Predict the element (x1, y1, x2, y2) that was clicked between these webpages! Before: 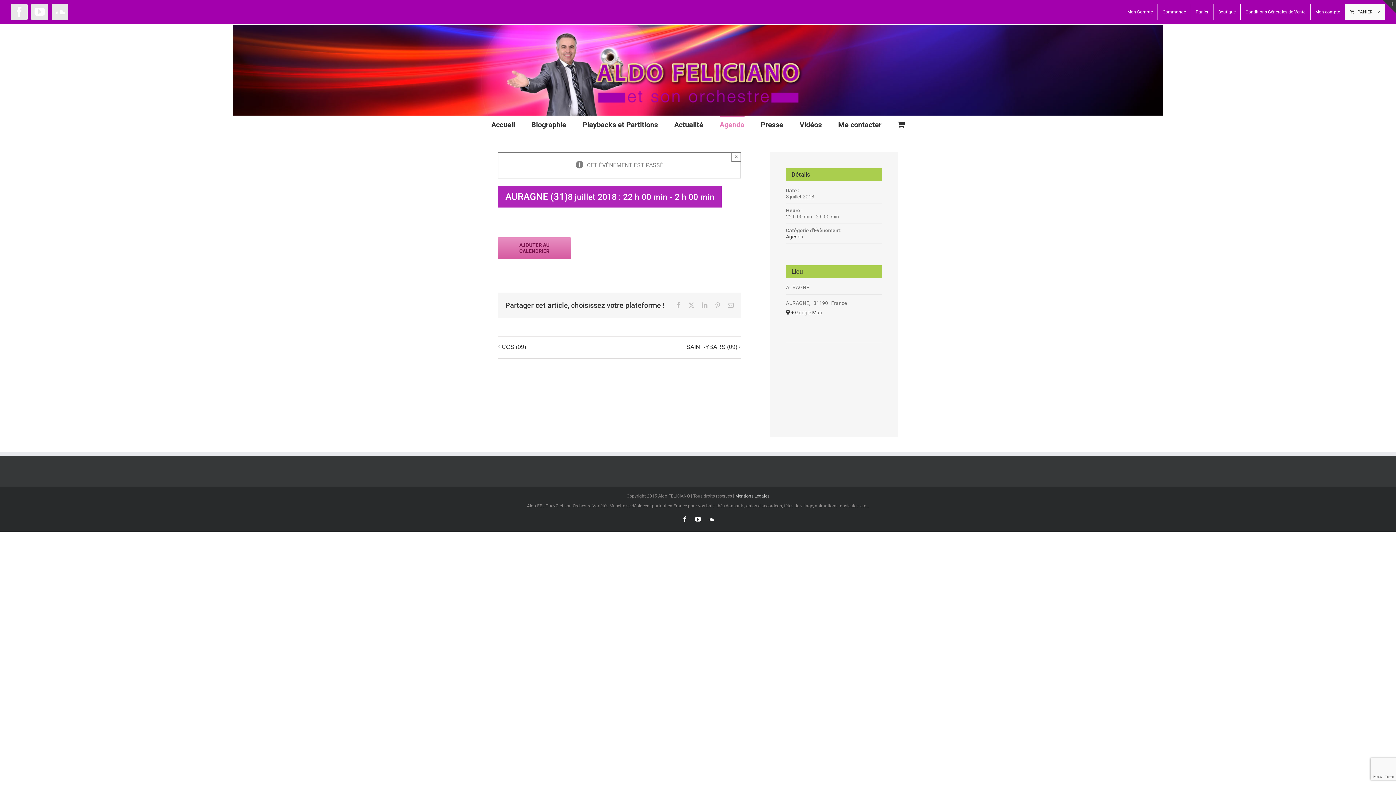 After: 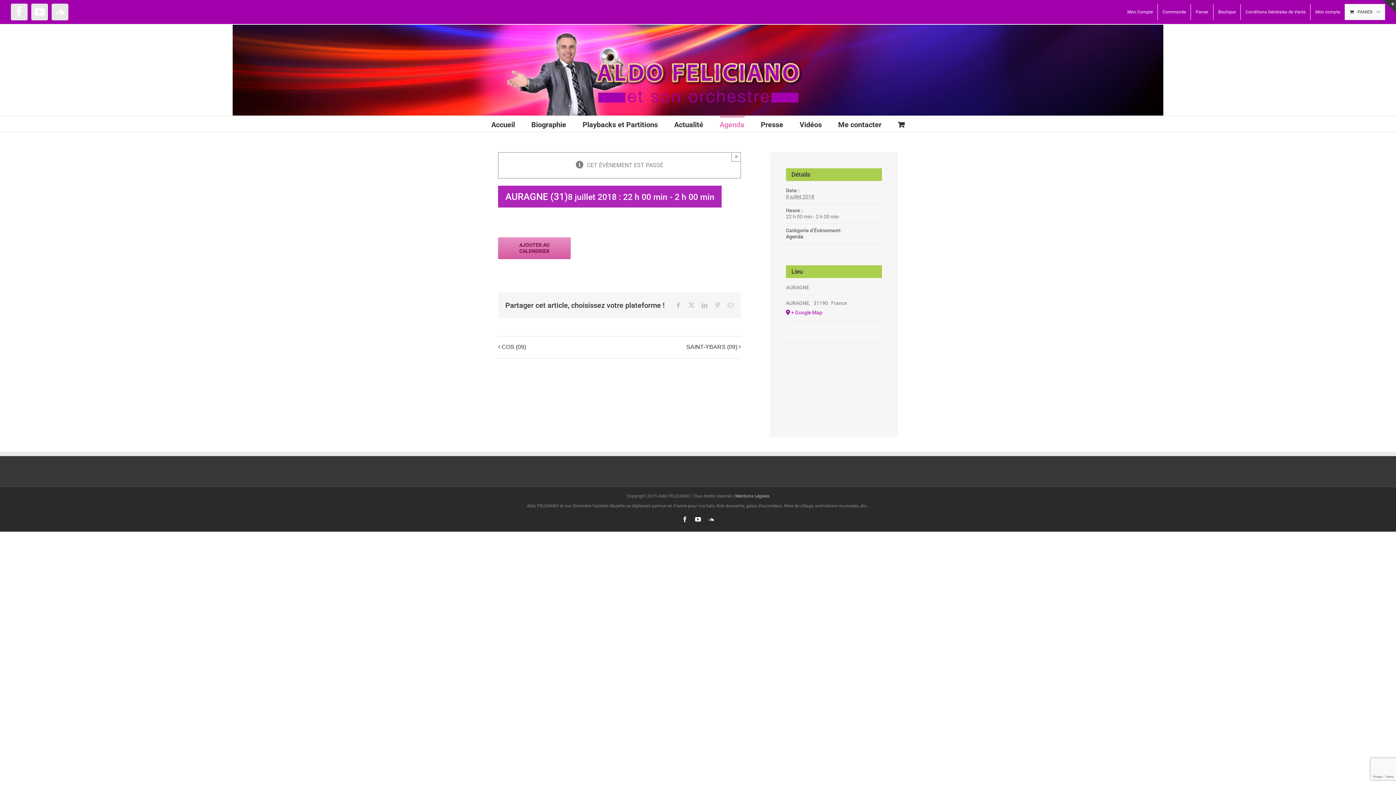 Action: bbox: (786, 308, 882, 317) label: + Google Map